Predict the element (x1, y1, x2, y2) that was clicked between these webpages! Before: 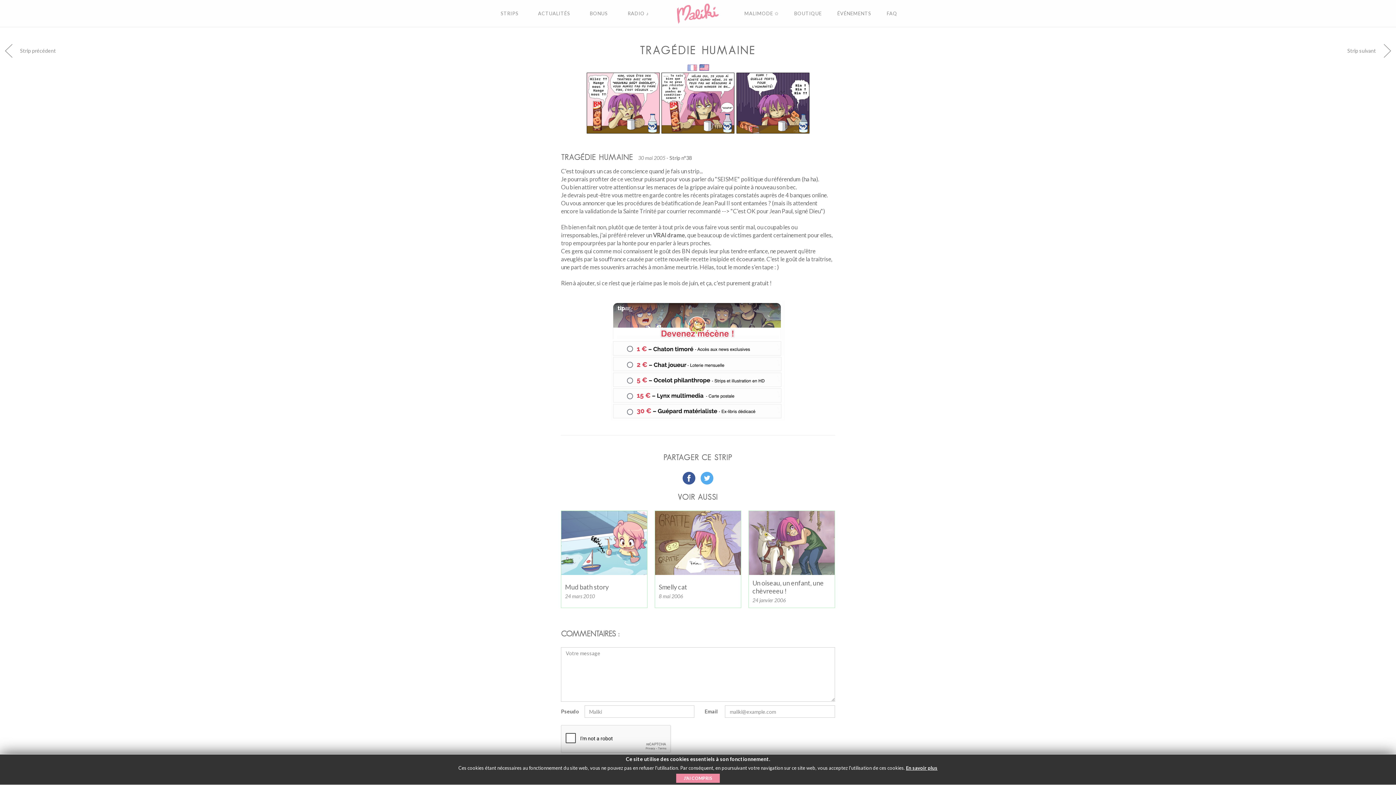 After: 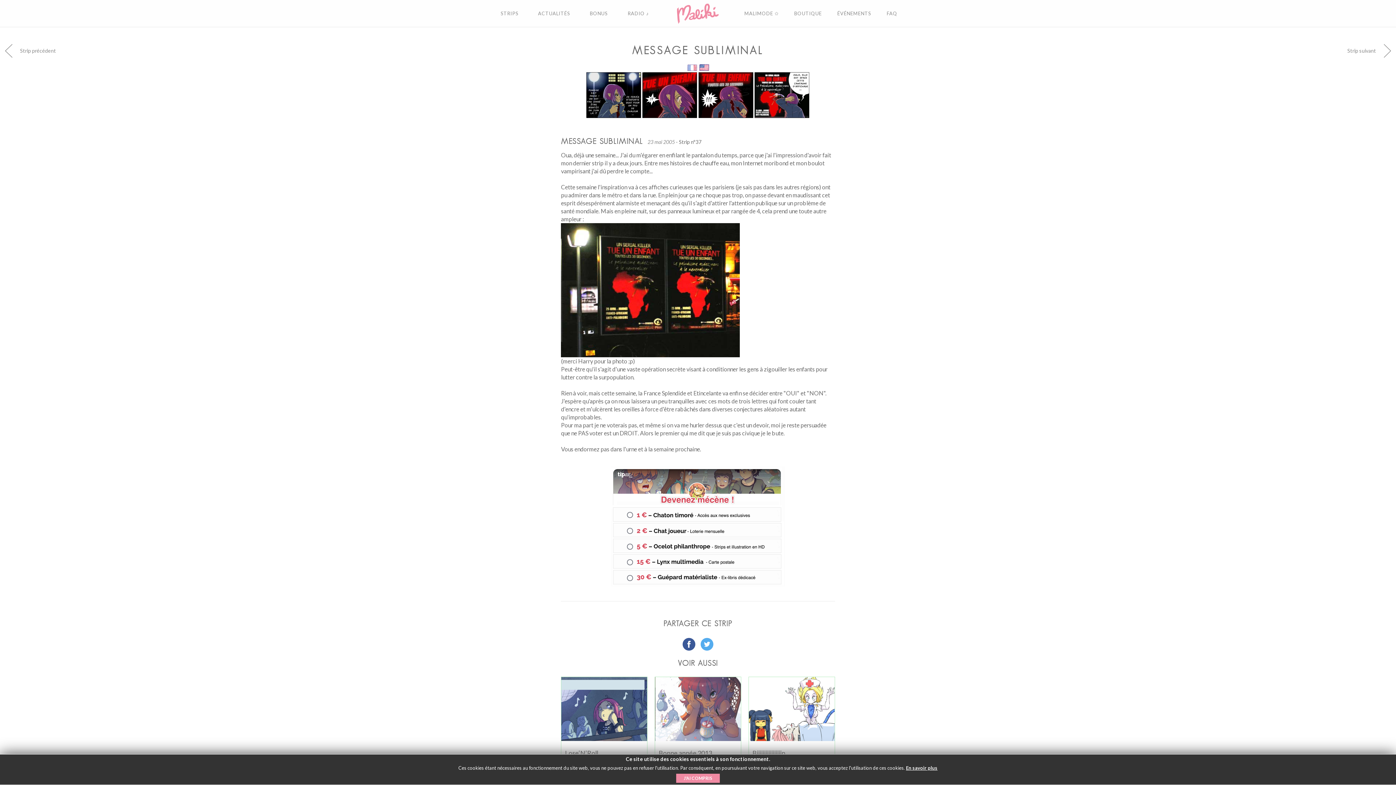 Action: bbox: (1, 41, 109, 103) label: Strip précédent